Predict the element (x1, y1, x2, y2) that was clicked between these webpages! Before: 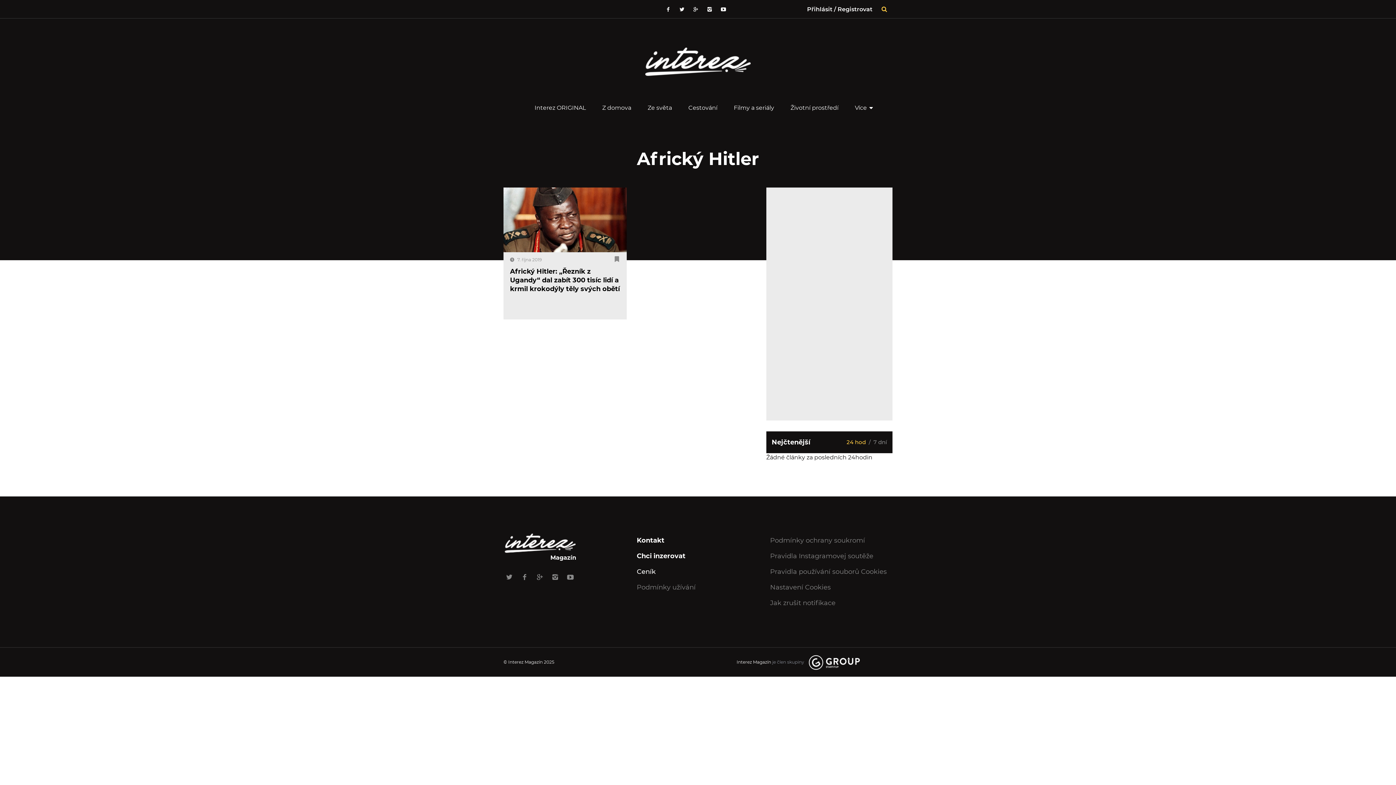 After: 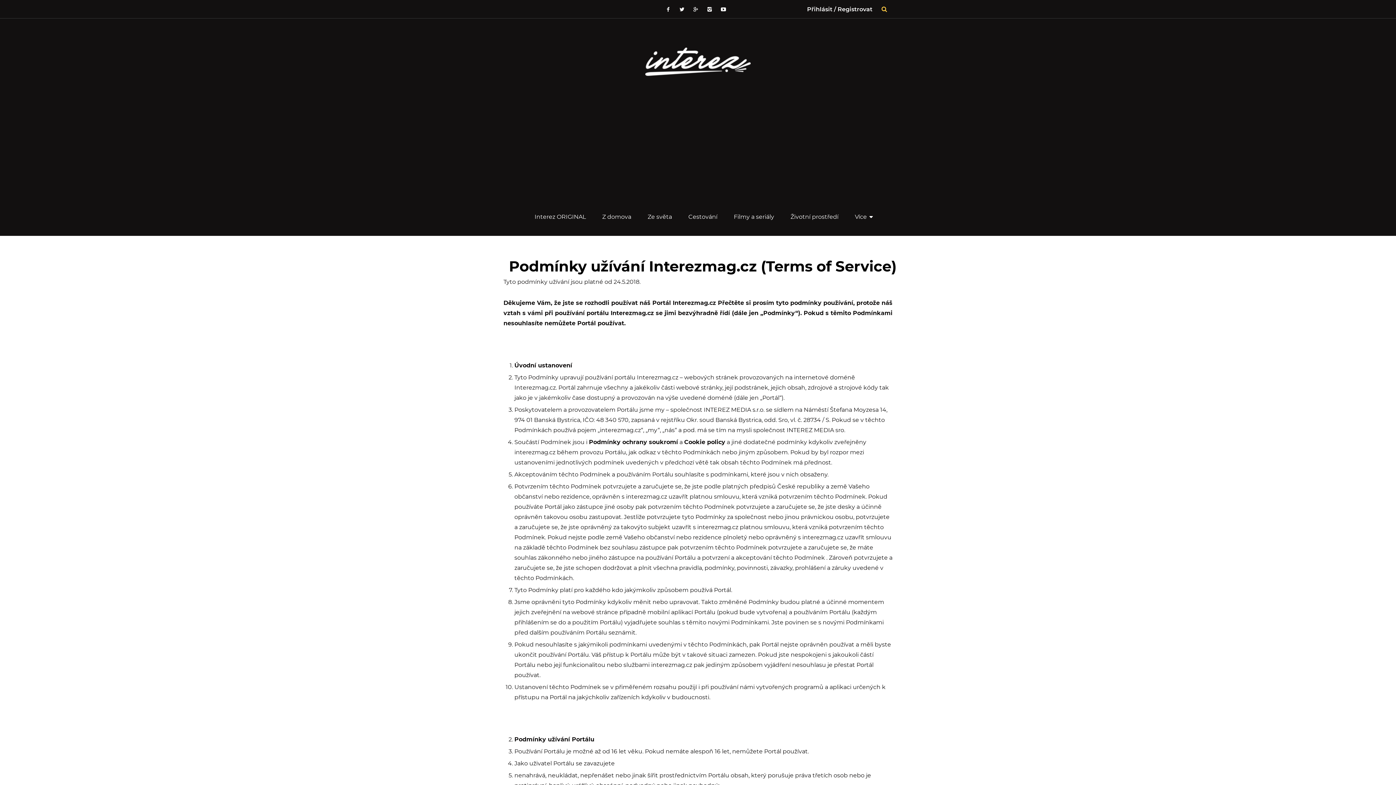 Action: bbox: (636, 583, 695, 591) label: Podmínky užívání